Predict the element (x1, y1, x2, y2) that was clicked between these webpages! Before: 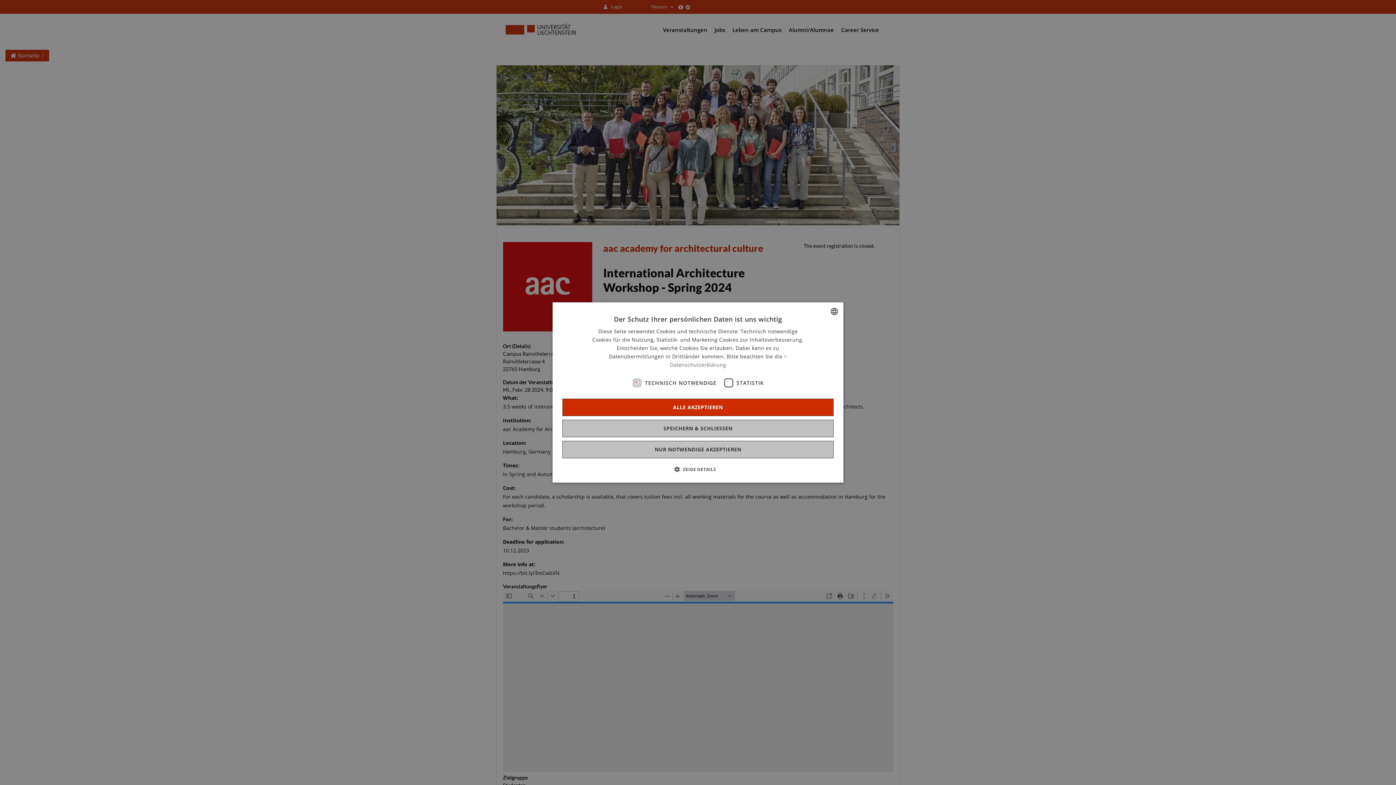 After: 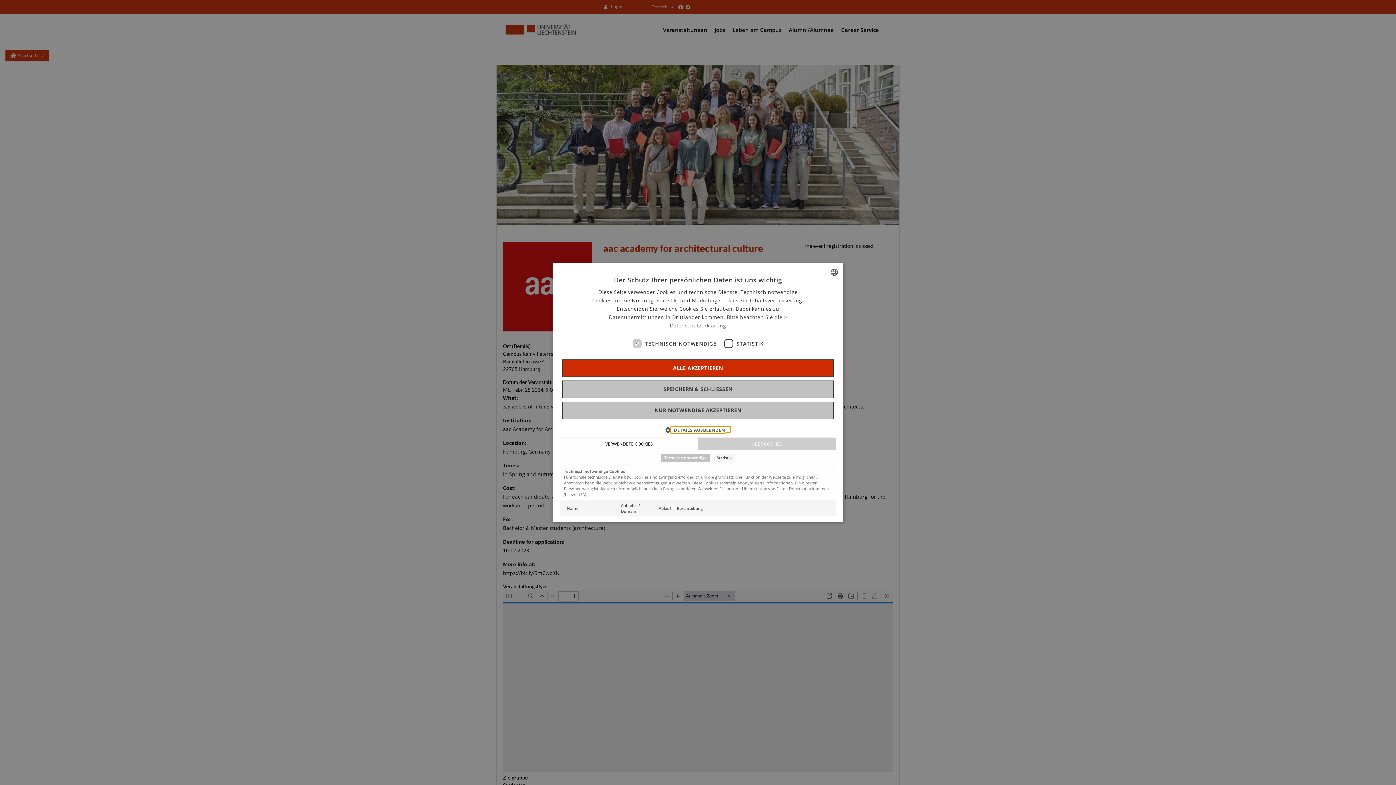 Action: label:  ZEIGE DETAILS bbox: (680, 465, 716, 473)